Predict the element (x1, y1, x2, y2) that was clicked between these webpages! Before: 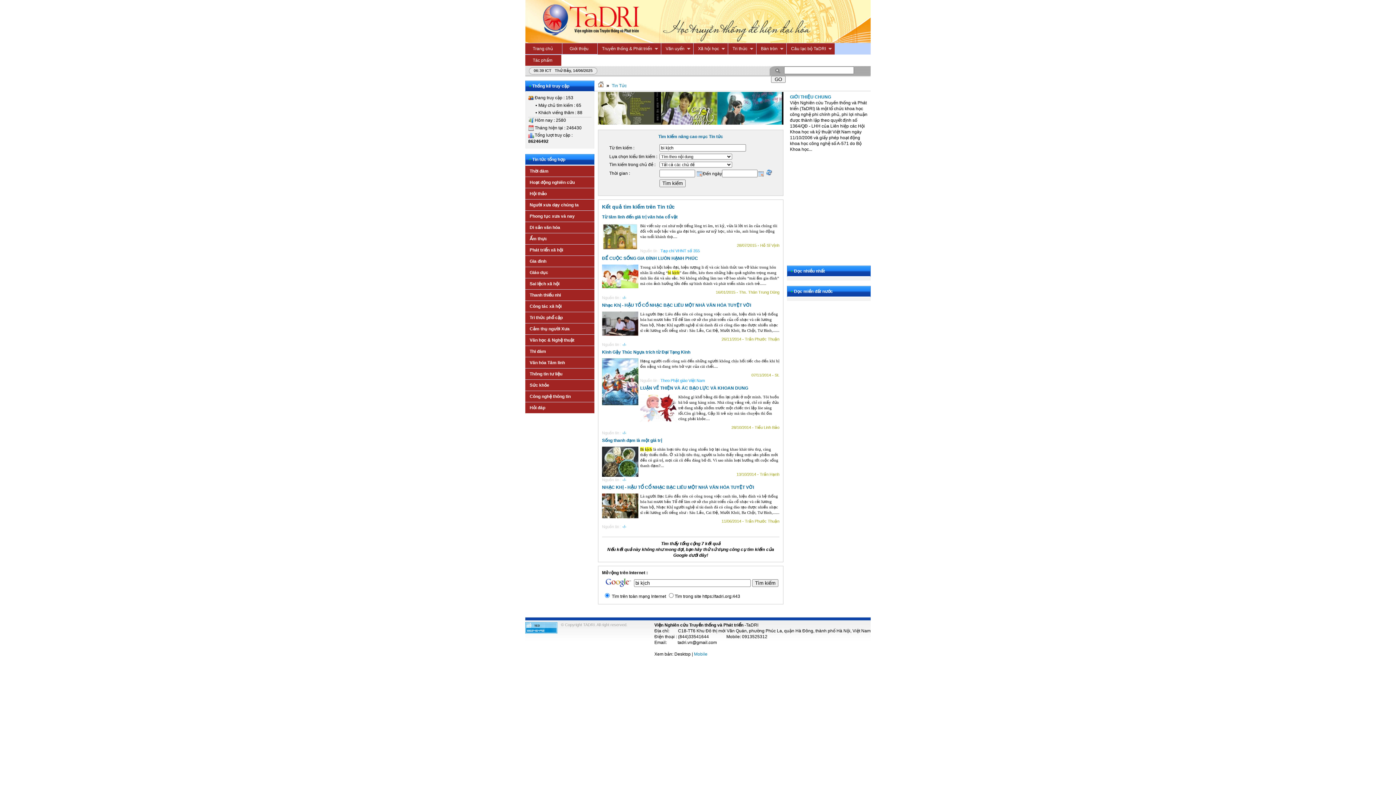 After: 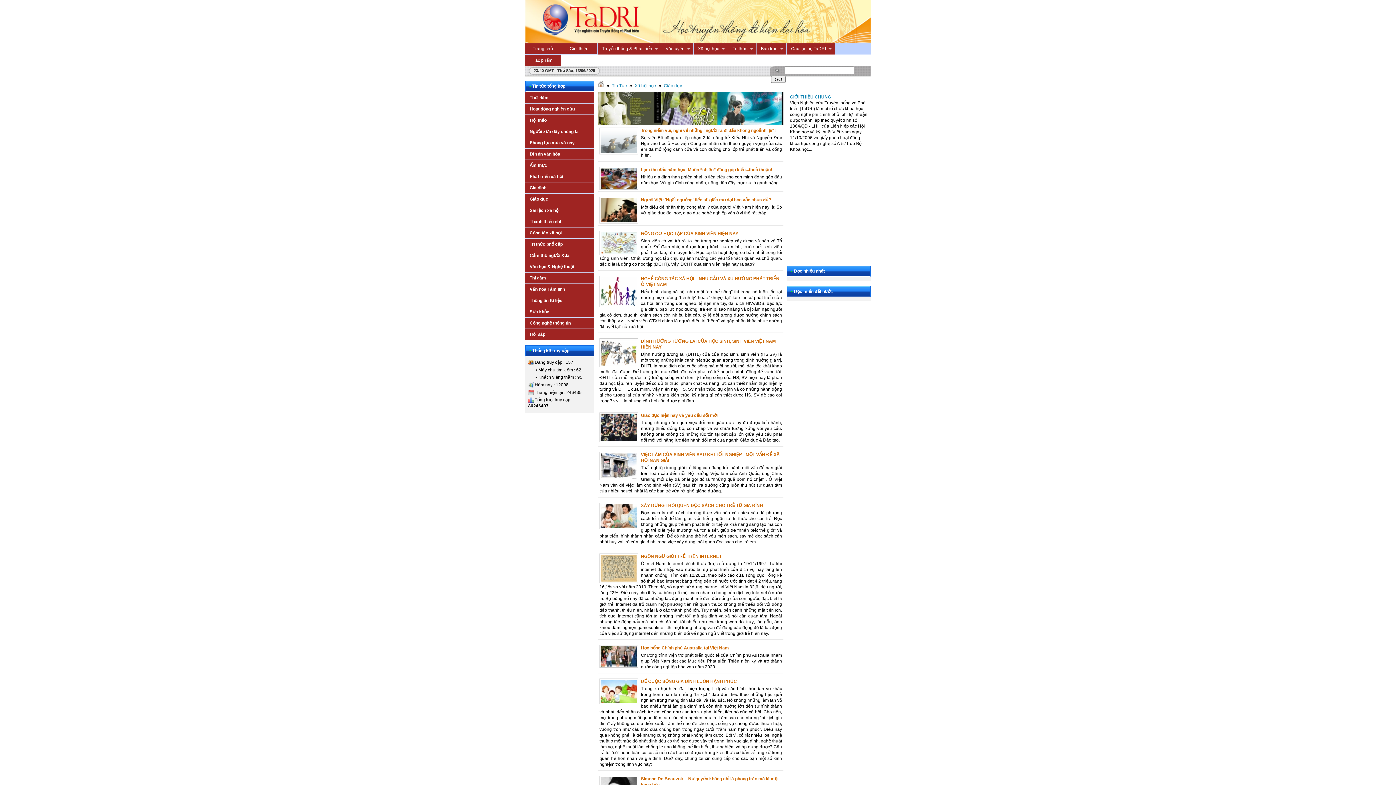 Action: label: Giáo dục bbox: (525, 267, 594, 278)